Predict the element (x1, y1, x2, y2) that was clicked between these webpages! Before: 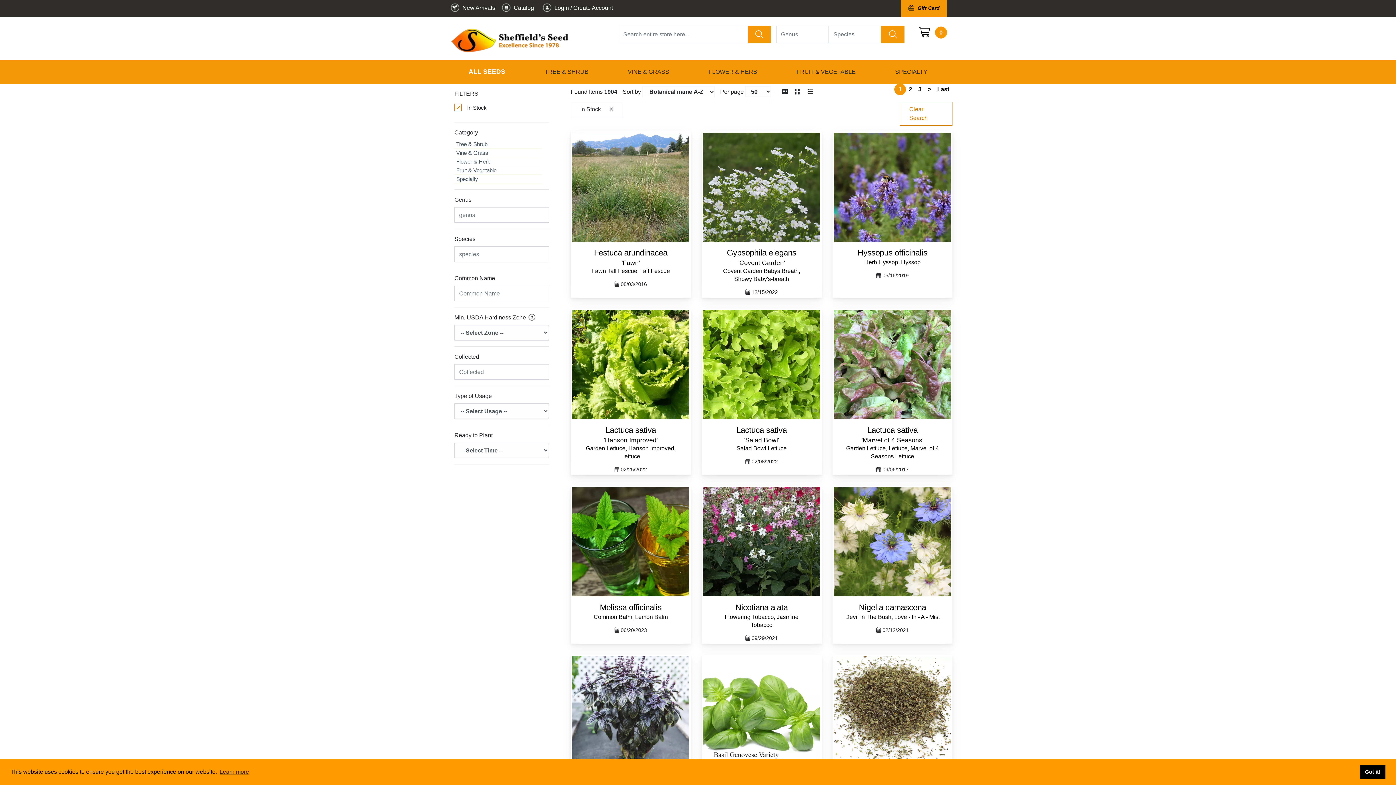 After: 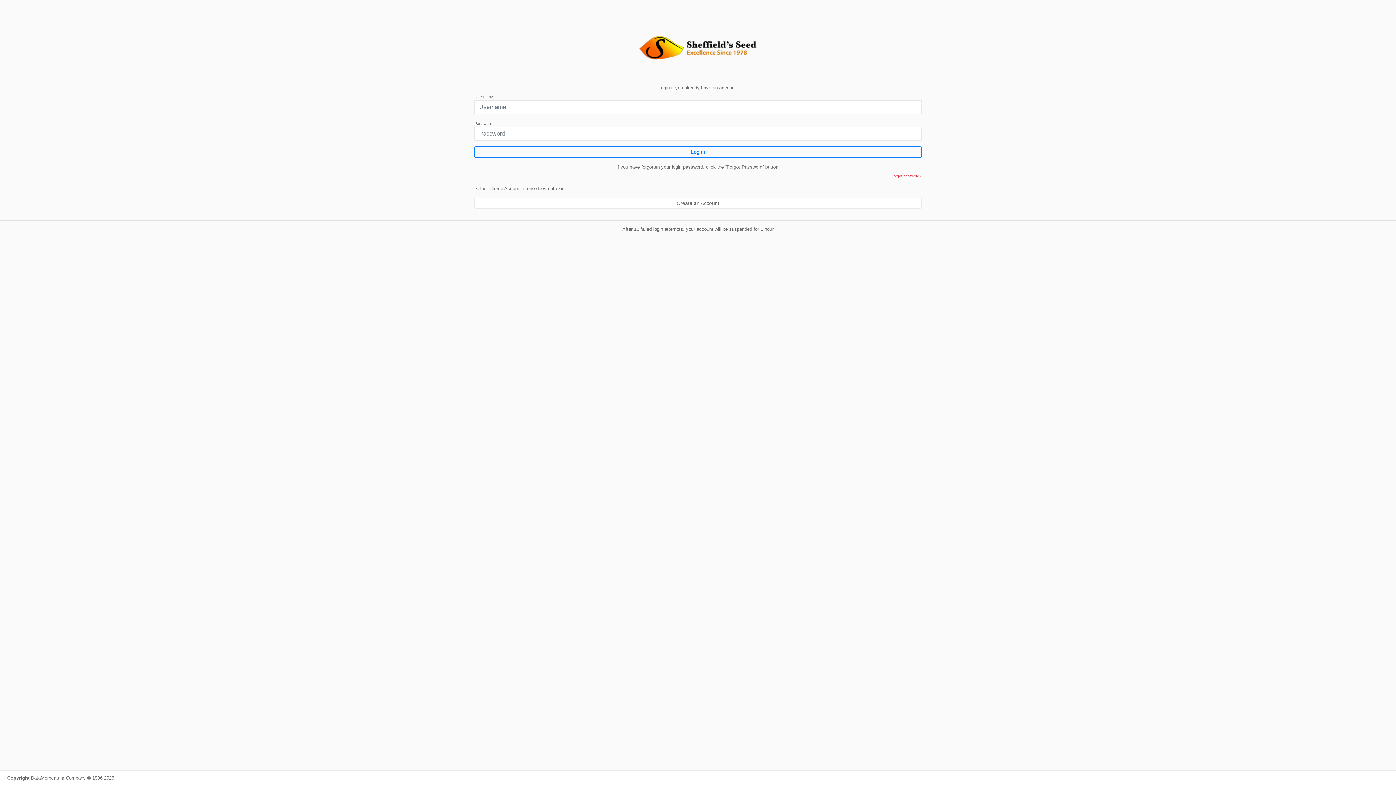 Action: bbox: (541, 4, 613, 10) label:  Login / Create Account